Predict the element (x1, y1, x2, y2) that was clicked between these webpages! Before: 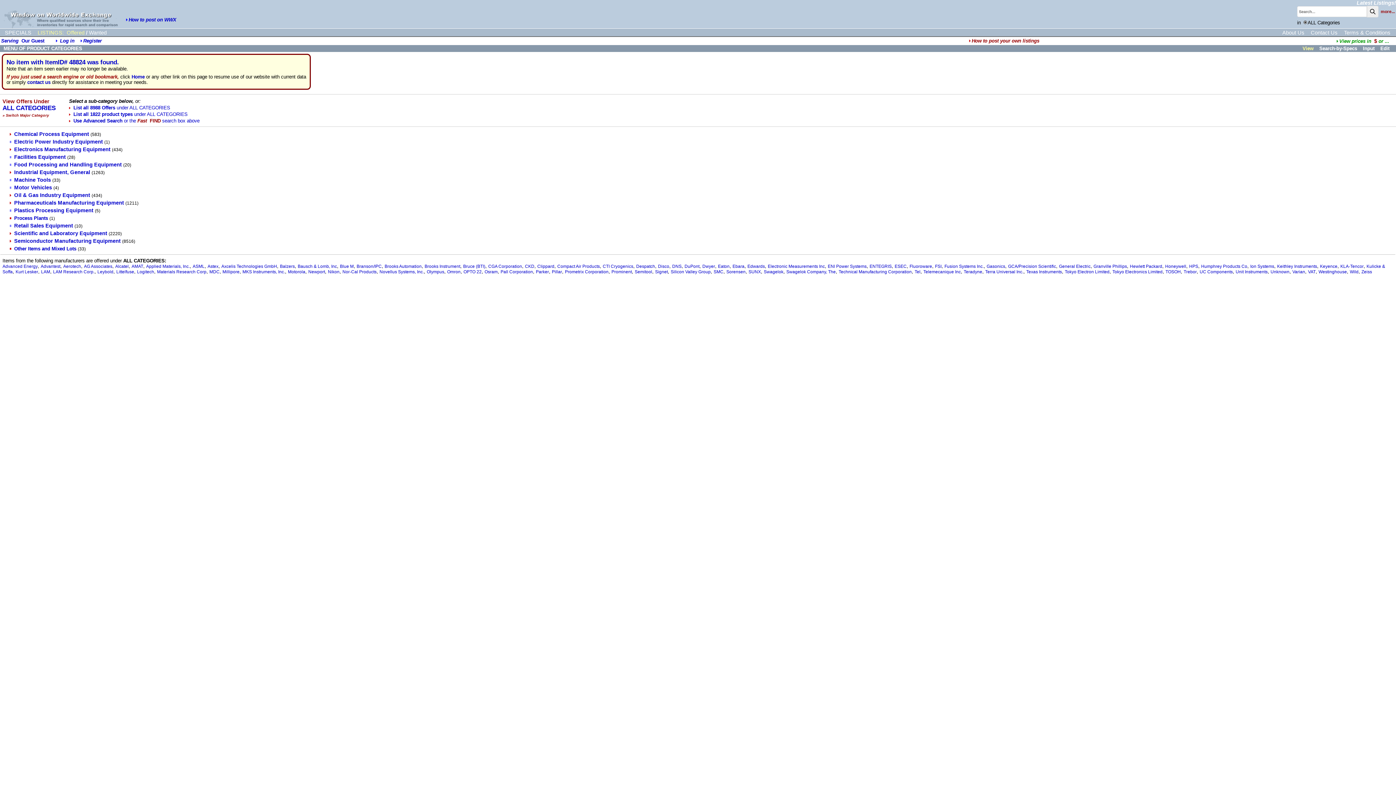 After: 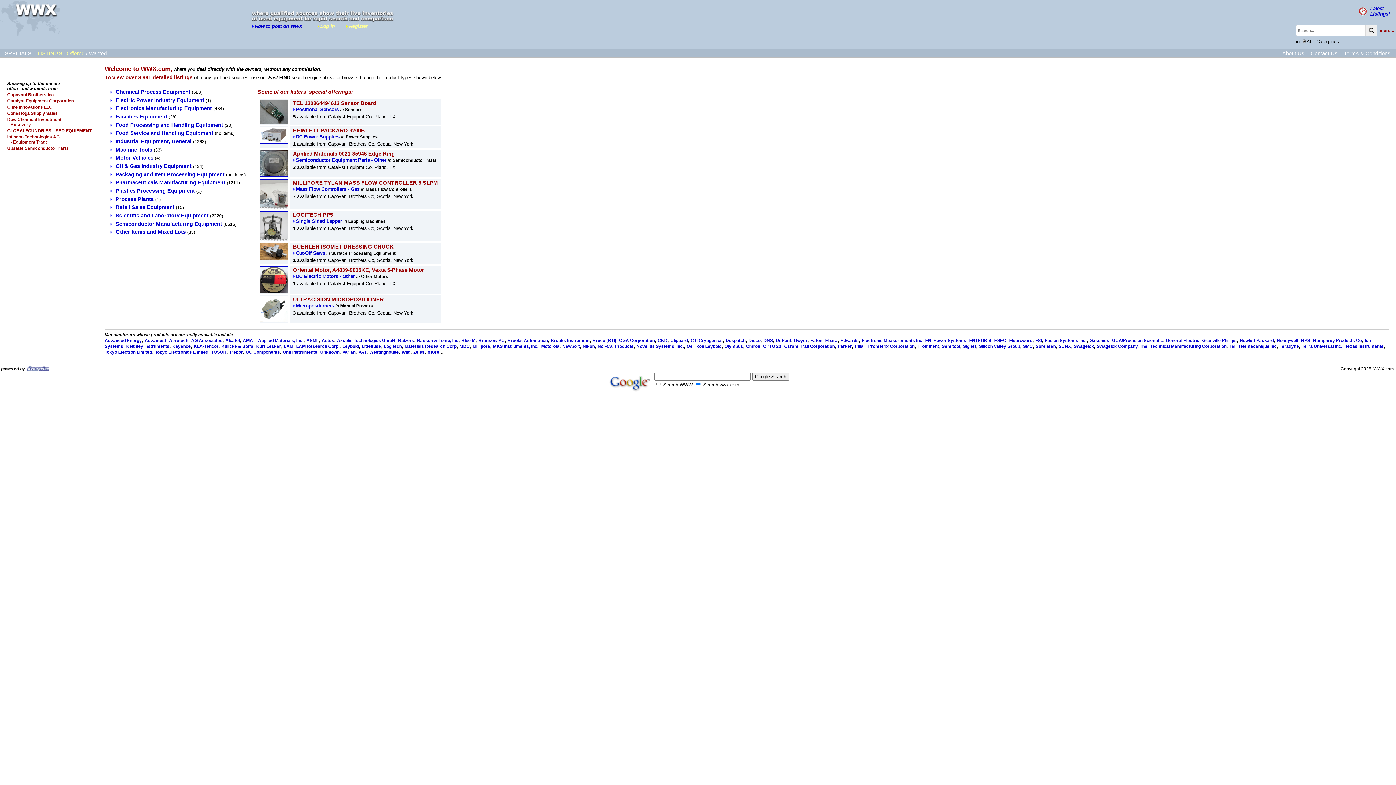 Action: label: Offered bbox: (65, 28, 86, 35)